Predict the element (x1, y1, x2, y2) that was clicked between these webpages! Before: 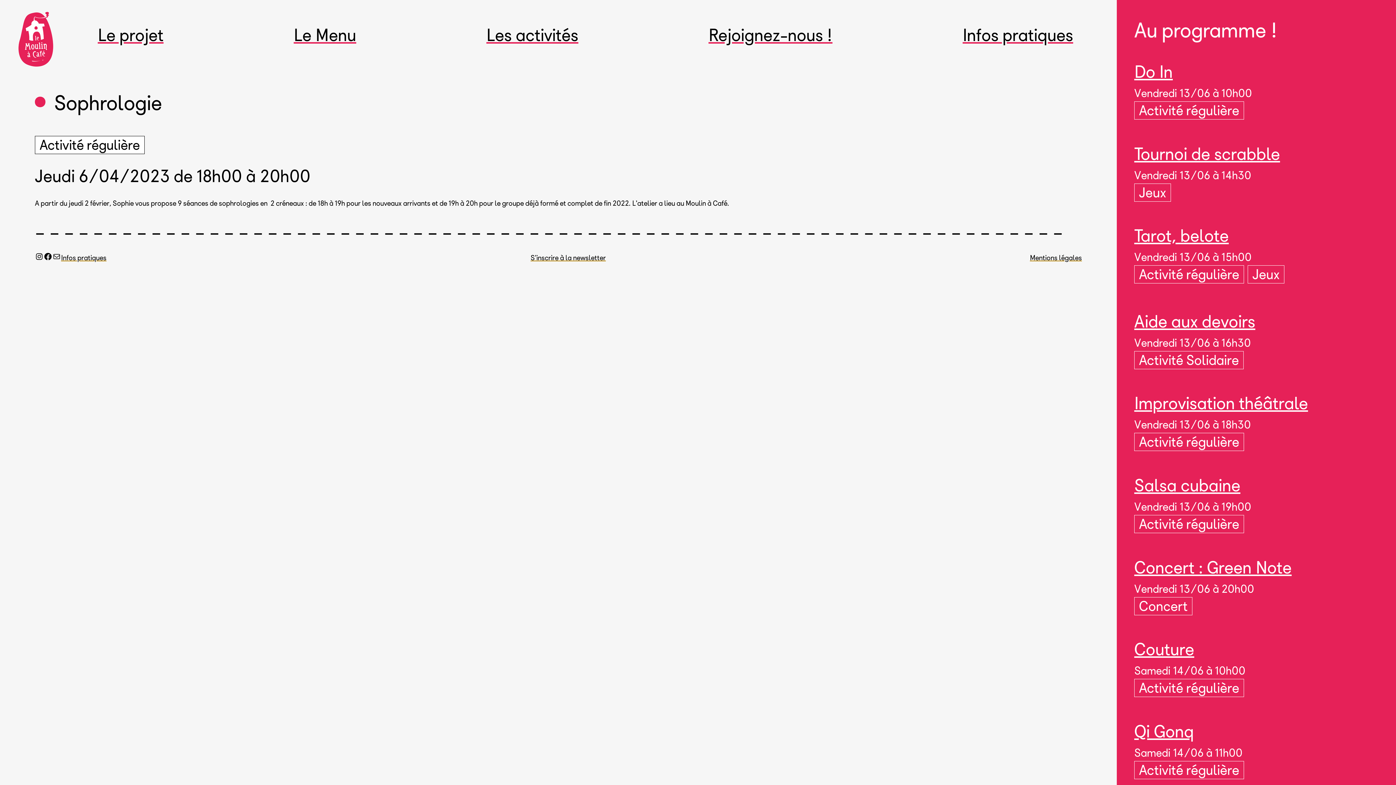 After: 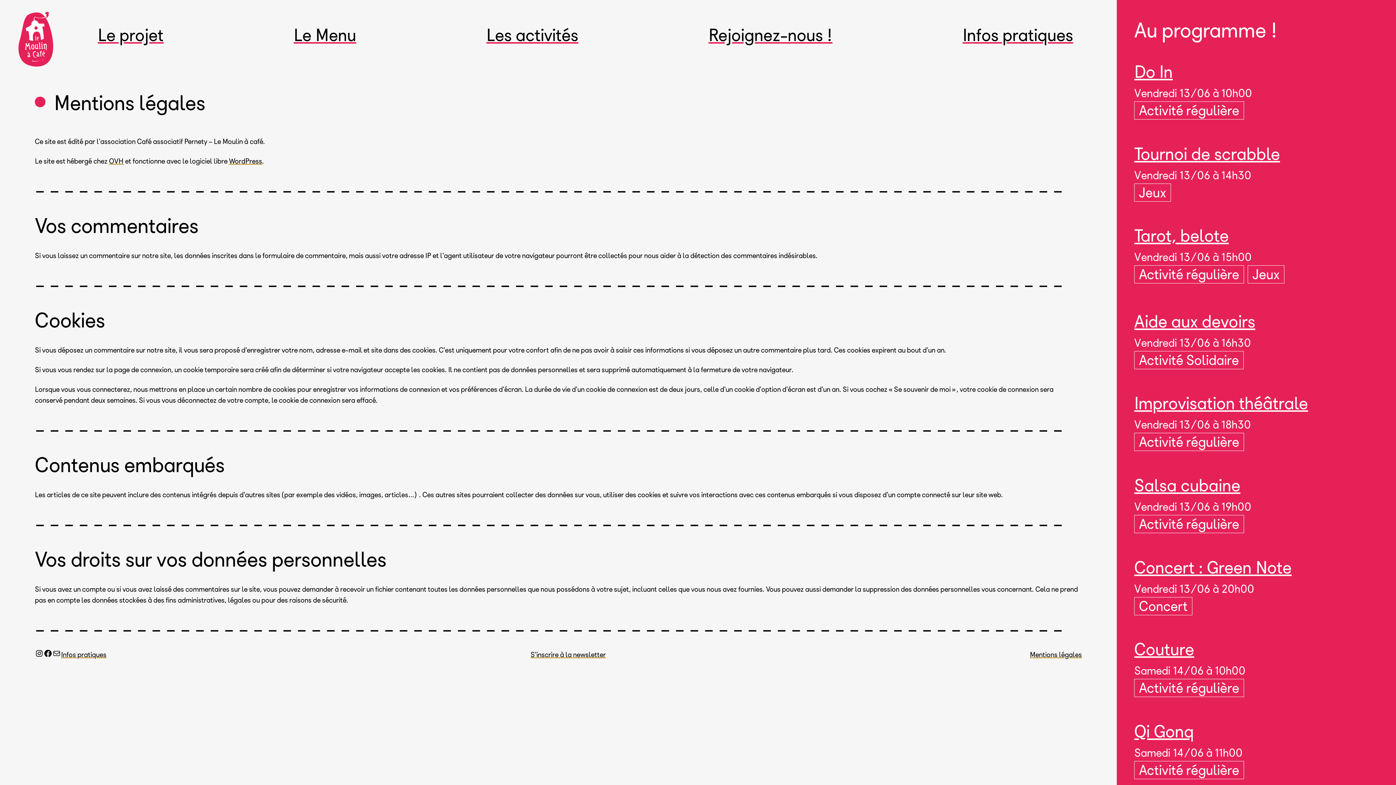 Action: label: Mentions légales bbox: (1030, 253, 1082, 262)